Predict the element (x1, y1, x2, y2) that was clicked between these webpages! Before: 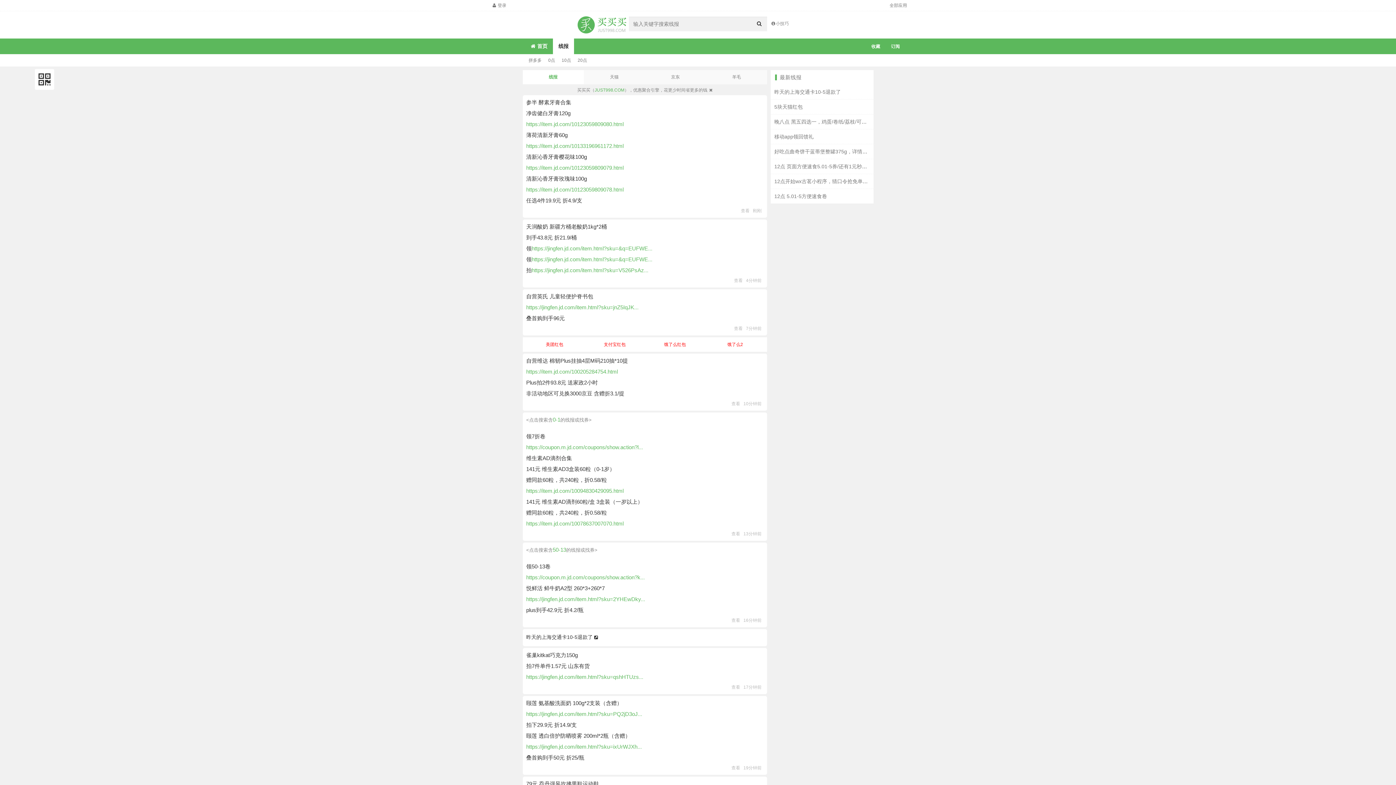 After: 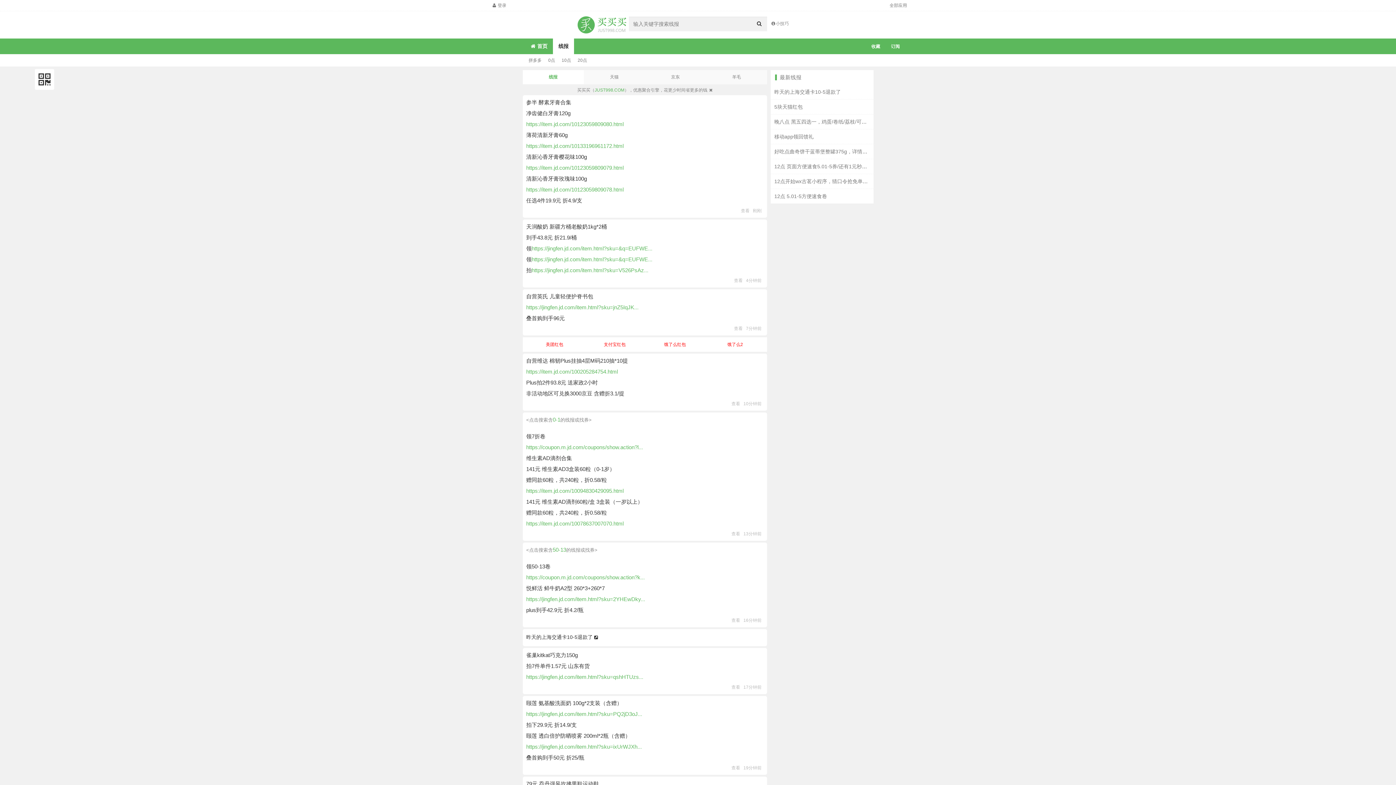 Action: label: 查看 13分钟前 bbox: (731, 530, 763, 536)